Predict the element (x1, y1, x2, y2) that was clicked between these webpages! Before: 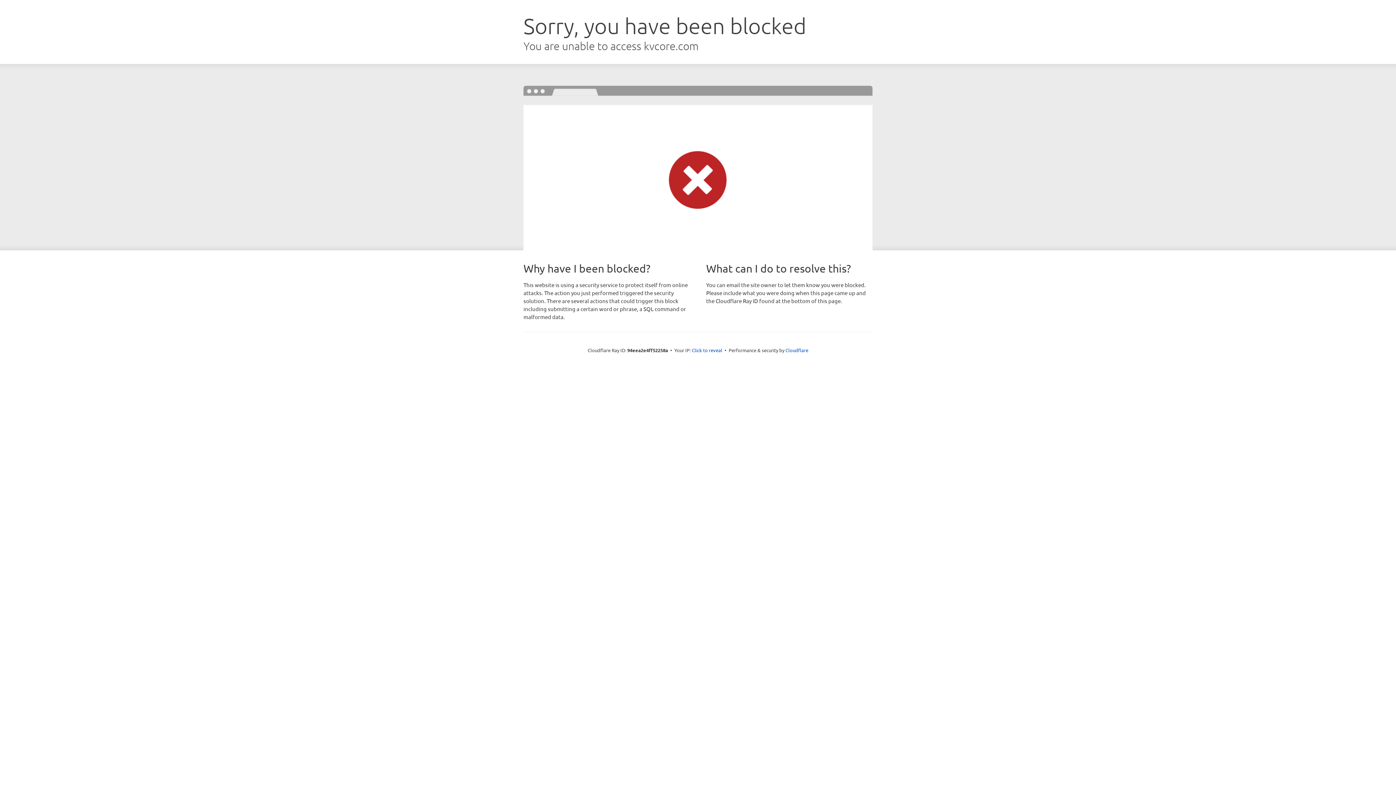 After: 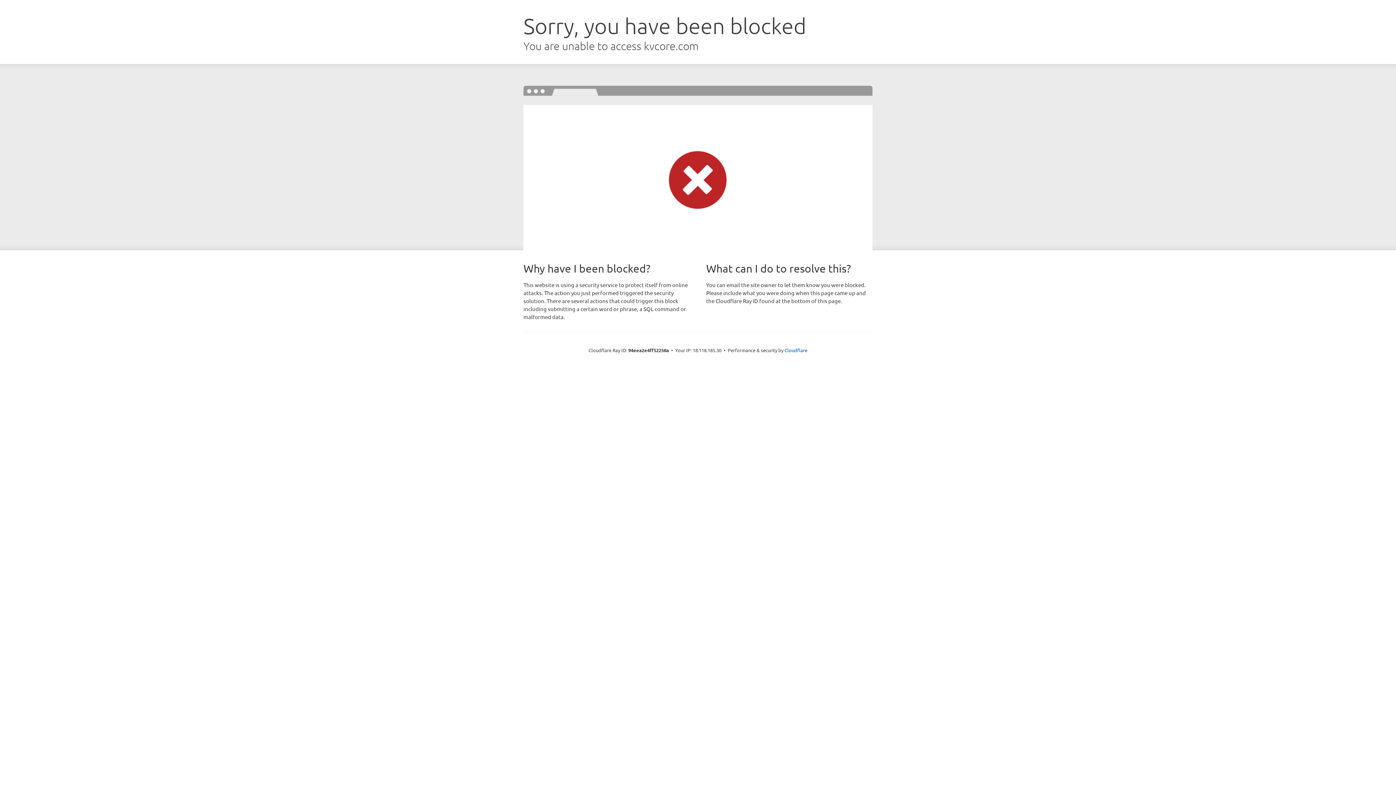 Action: label: Click to reveal bbox: (692, 346, 722, 353)